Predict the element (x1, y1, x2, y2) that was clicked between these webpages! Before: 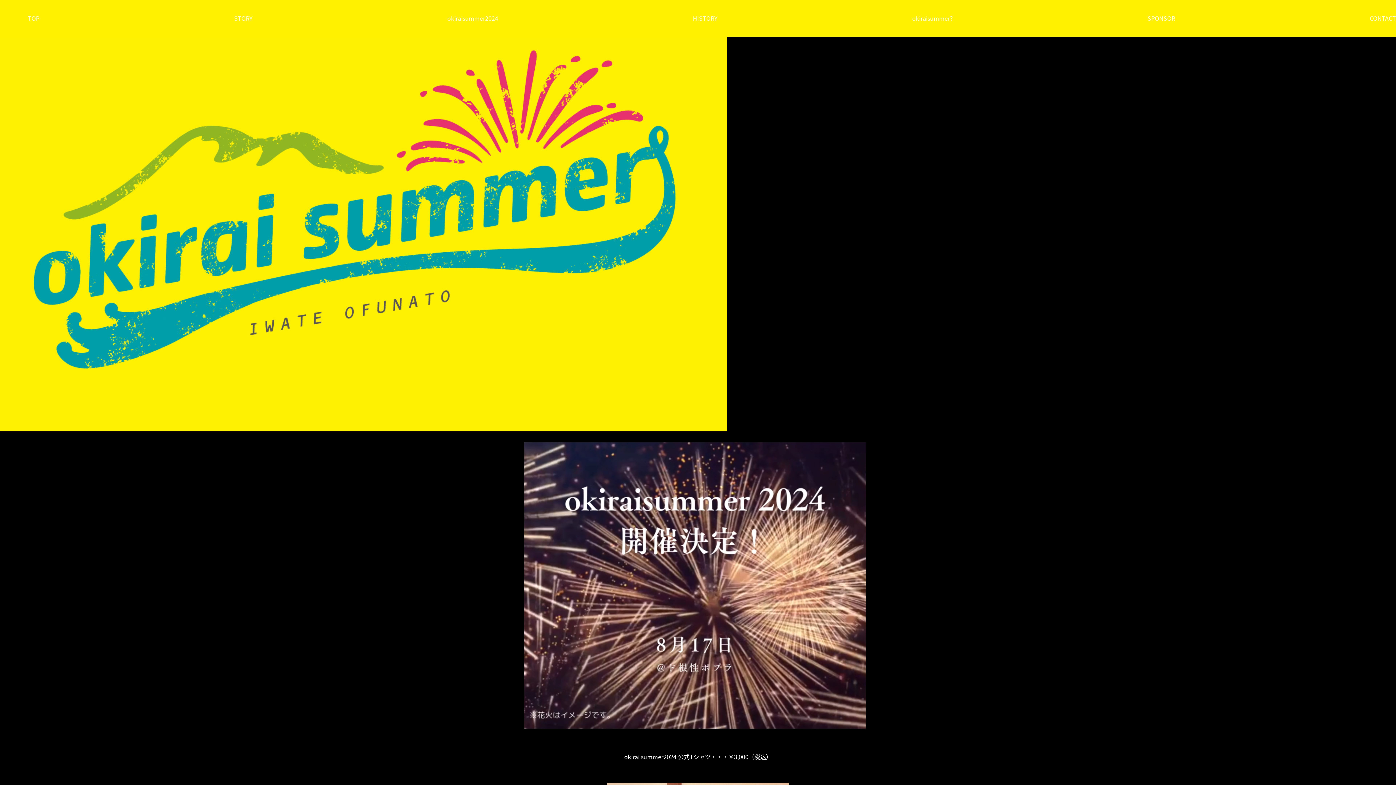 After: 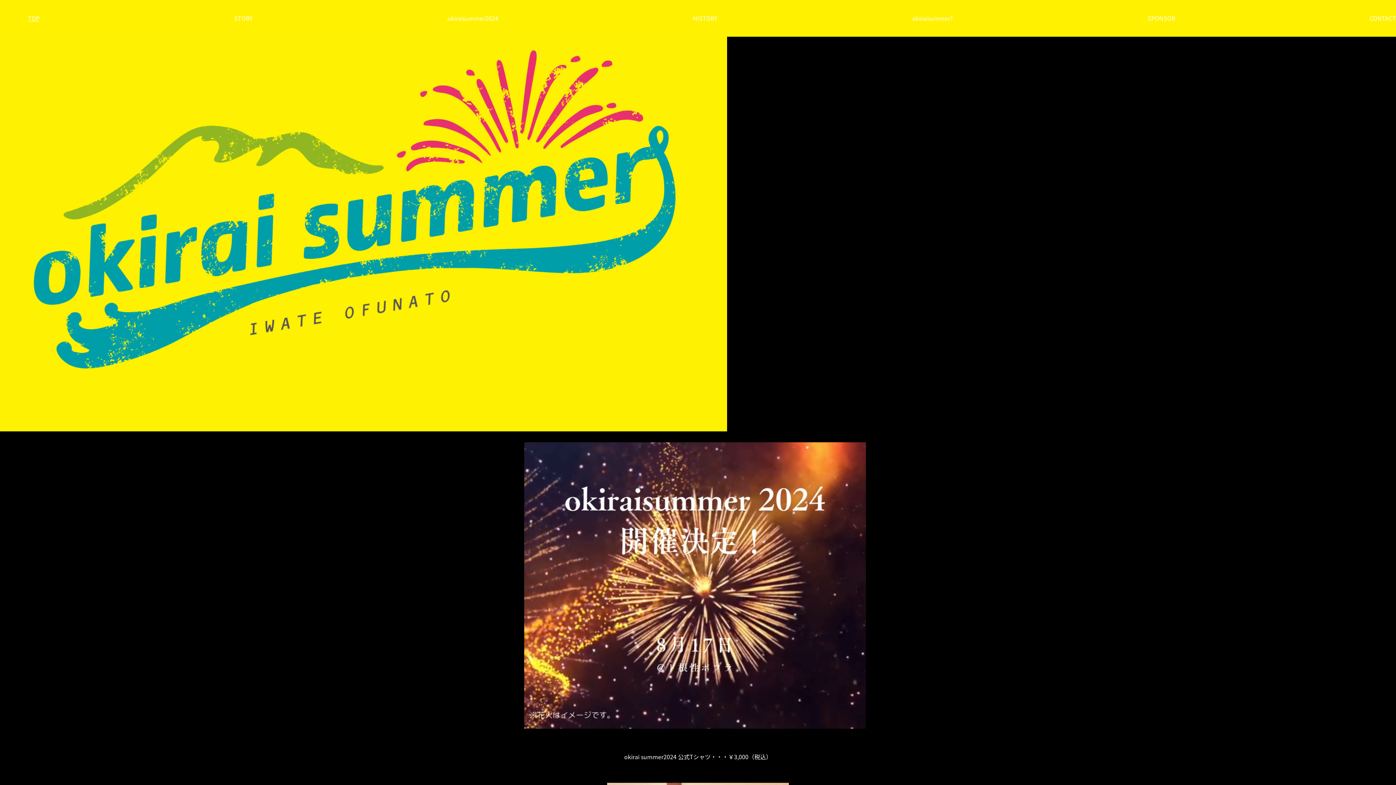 Action: label: TOP bbox: (27, 13, 39, 22)